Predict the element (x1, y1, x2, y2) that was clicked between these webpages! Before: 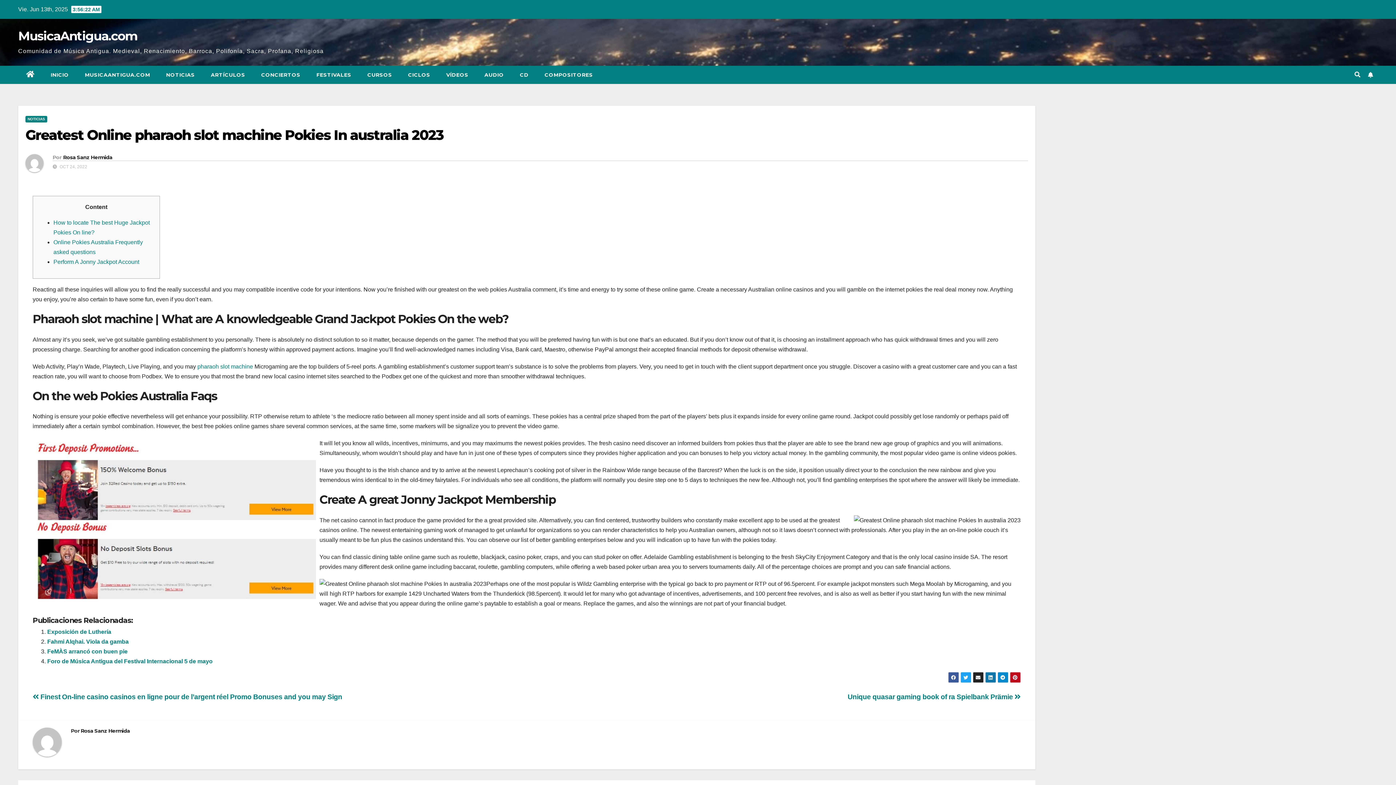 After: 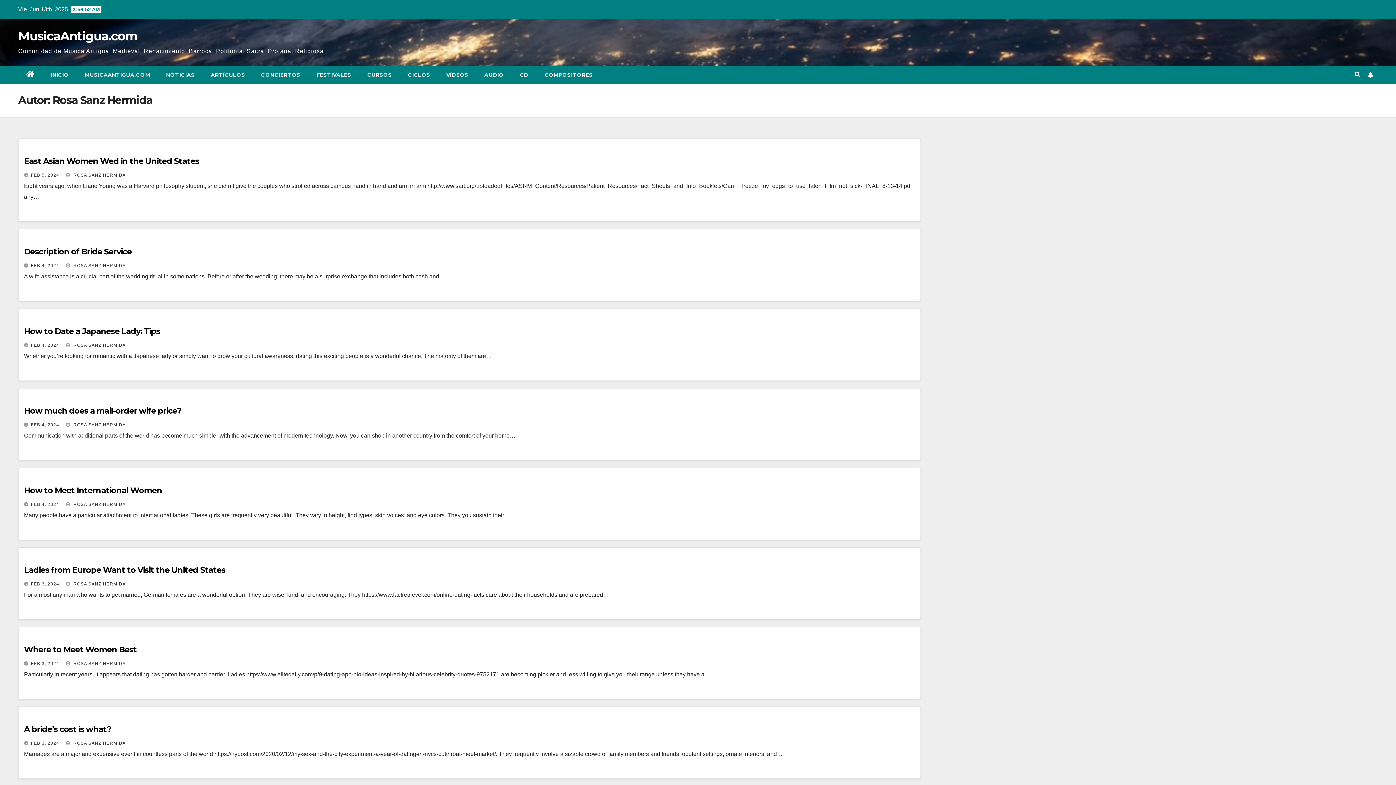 Action: bbox: (25, 154, 52, 177)